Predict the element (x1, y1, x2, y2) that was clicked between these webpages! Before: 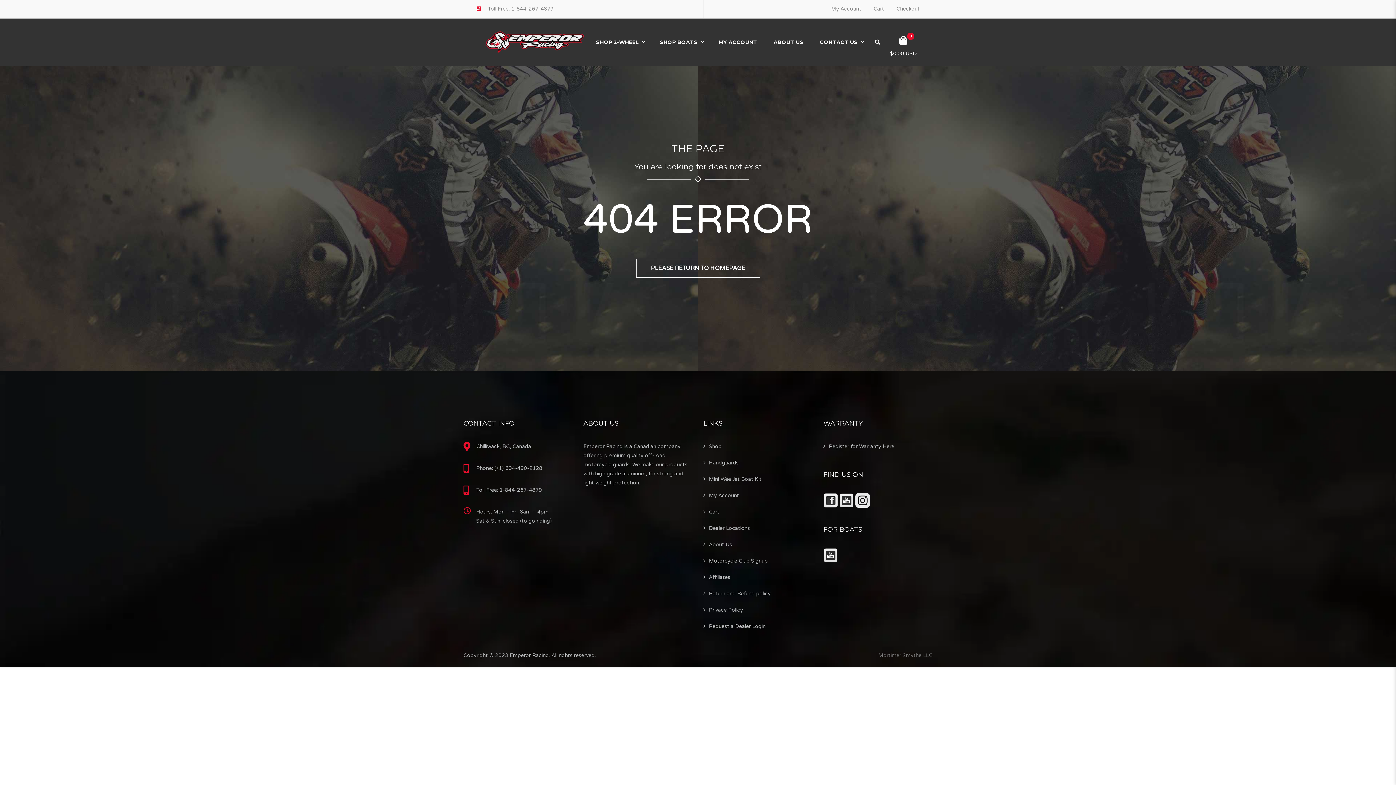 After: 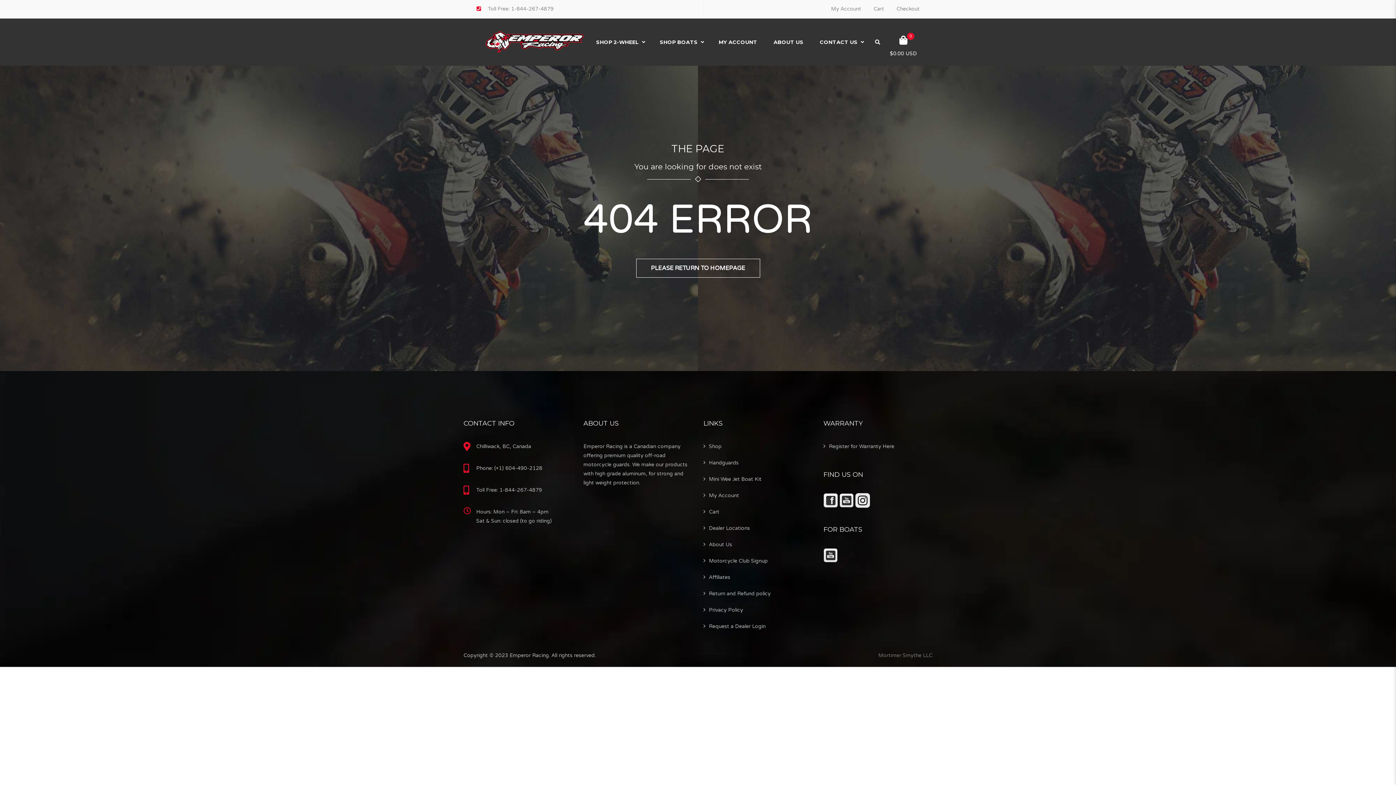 Action: bbox: (823, 552, 838, 558)